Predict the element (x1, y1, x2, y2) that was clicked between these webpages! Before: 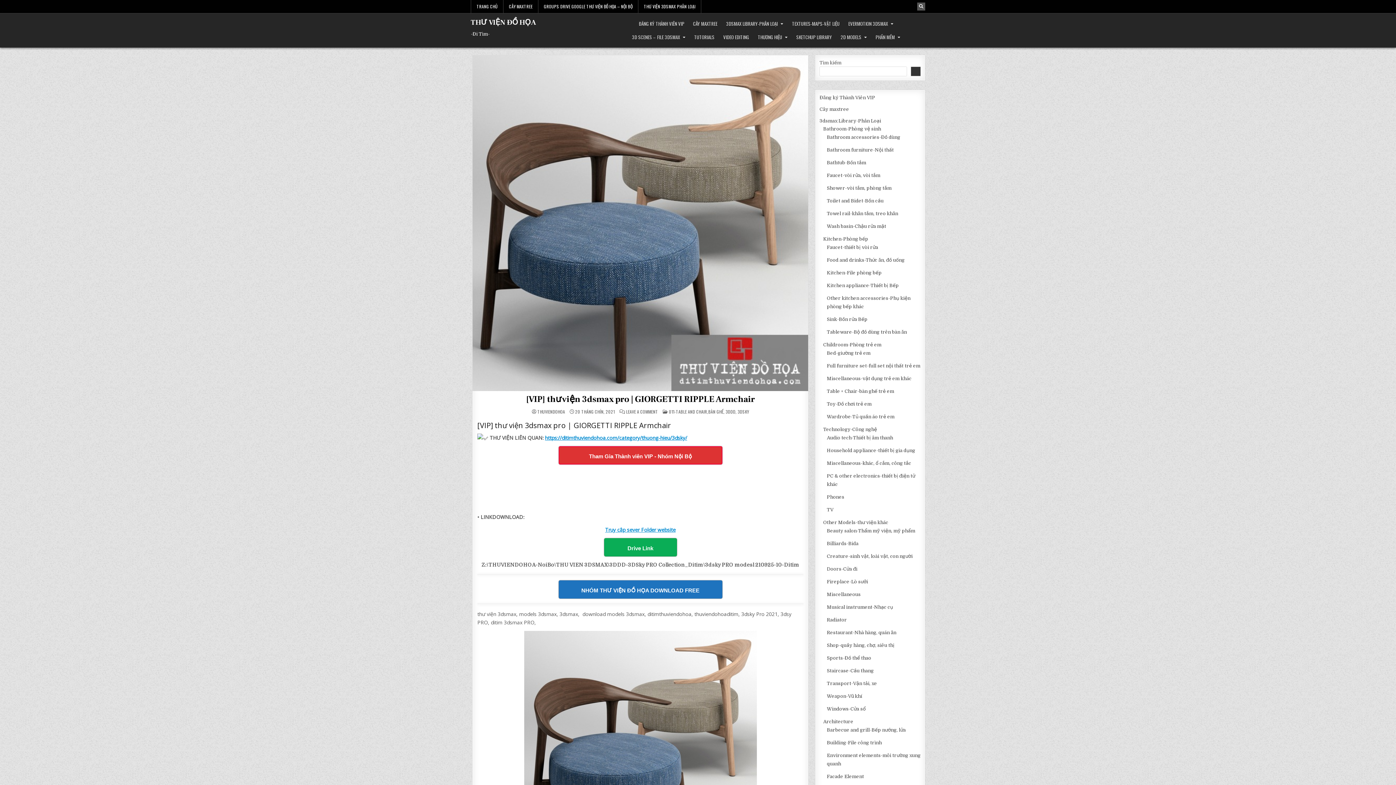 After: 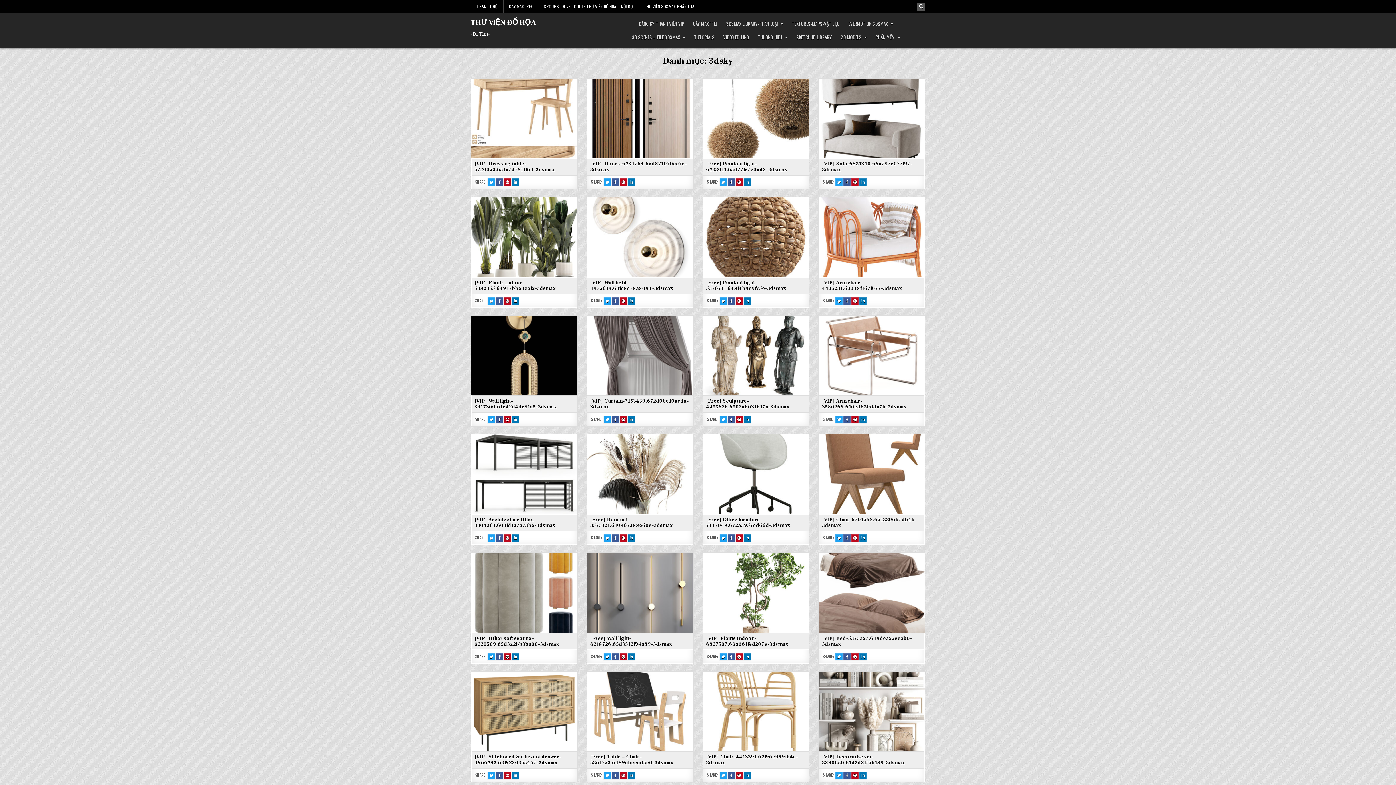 Action: bbox: (545, 434, 687, 441) label: https://ditimthuviendohoa.com/category/thuong-hieu/3dsky/